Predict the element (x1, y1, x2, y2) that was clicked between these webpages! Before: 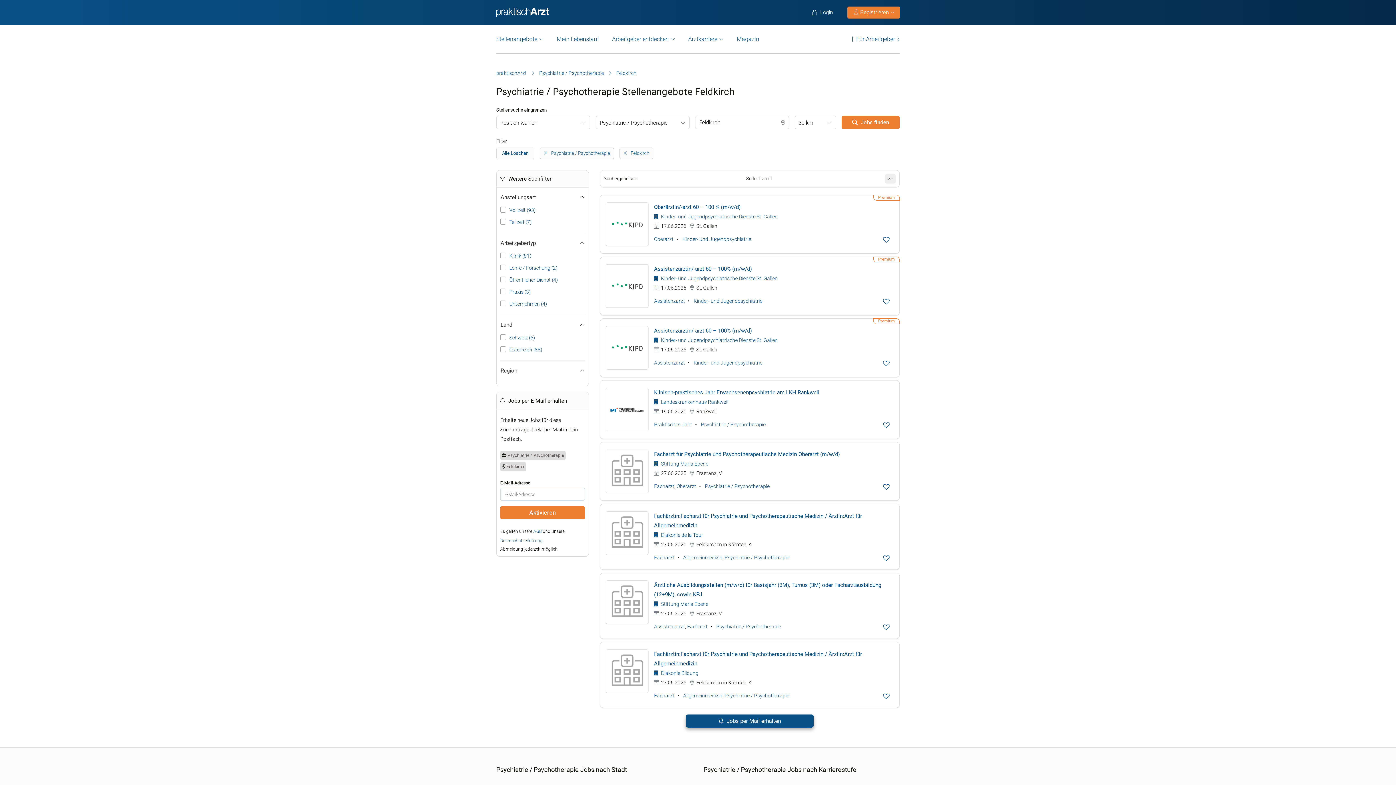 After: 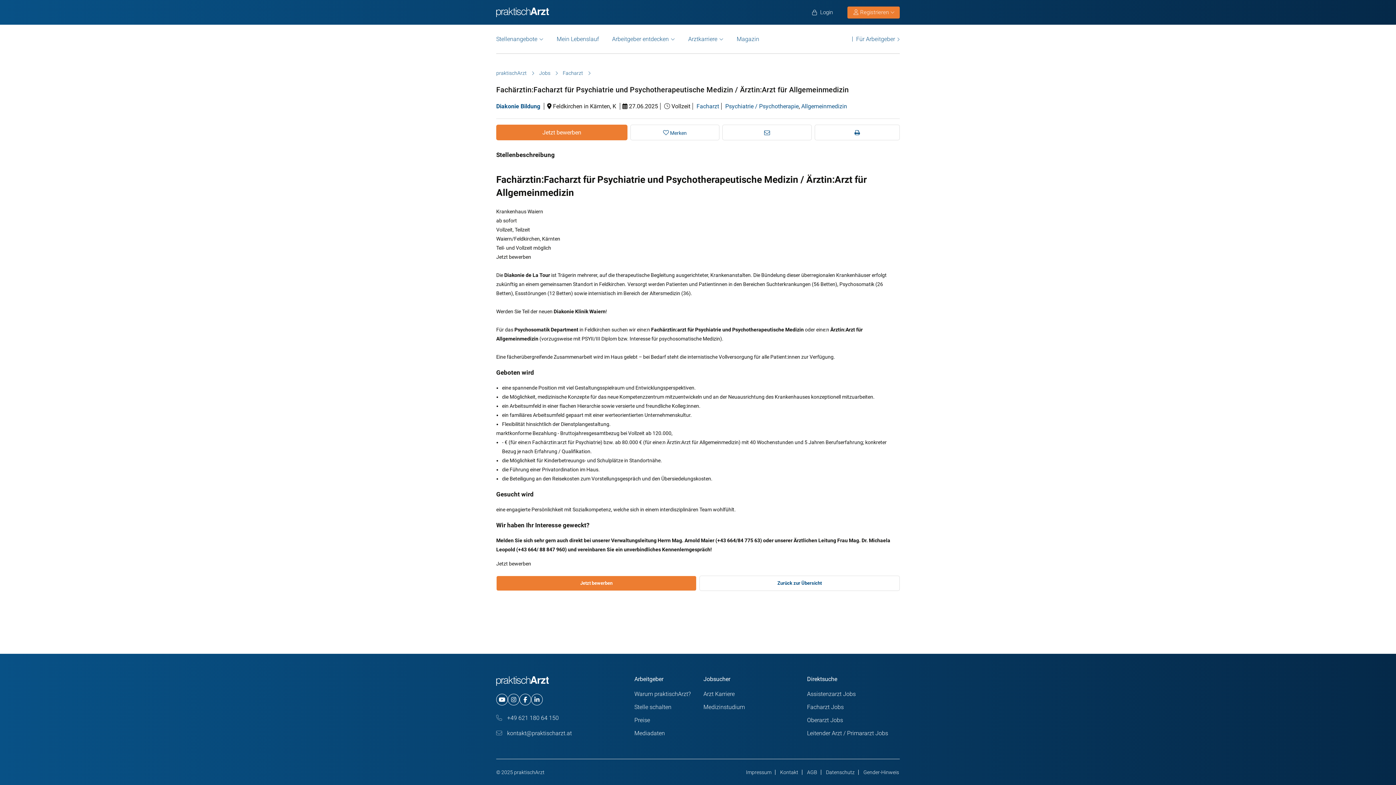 Action: label:  Diakonie Bildung bbox: (654, 670, 698, 676)